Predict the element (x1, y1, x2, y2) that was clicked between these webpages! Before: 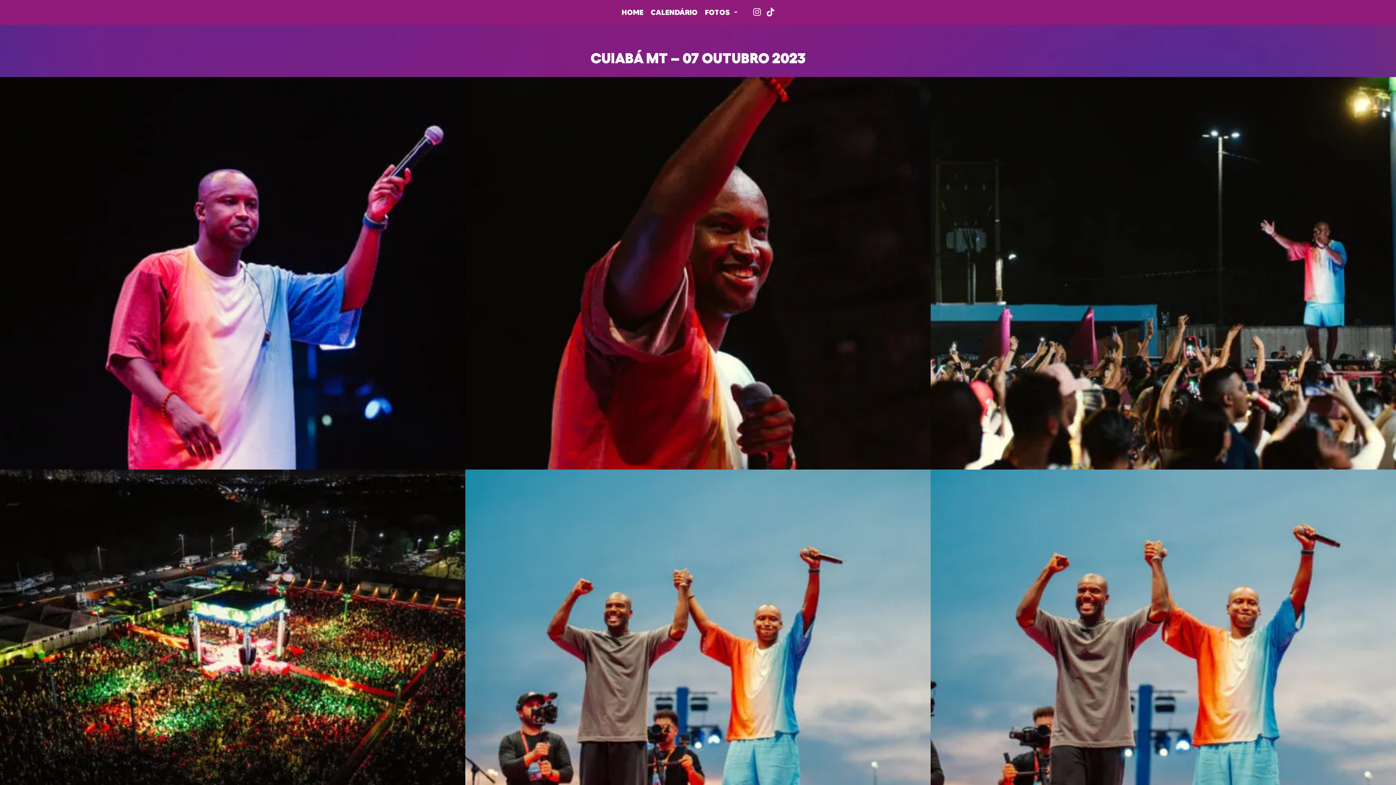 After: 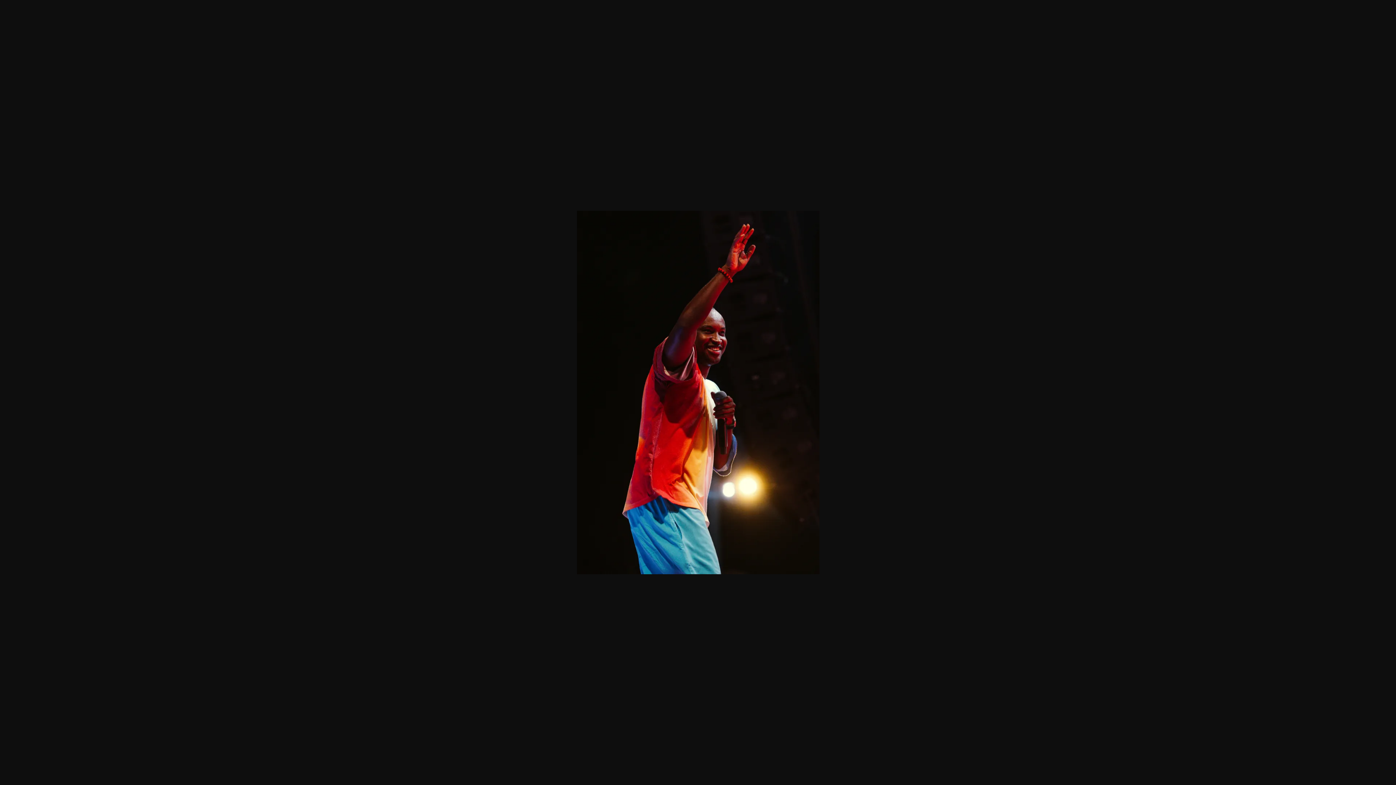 Action: bbox: (465, 269, 930, 276) label: cuiaba-mt-07-outubro-2023-02